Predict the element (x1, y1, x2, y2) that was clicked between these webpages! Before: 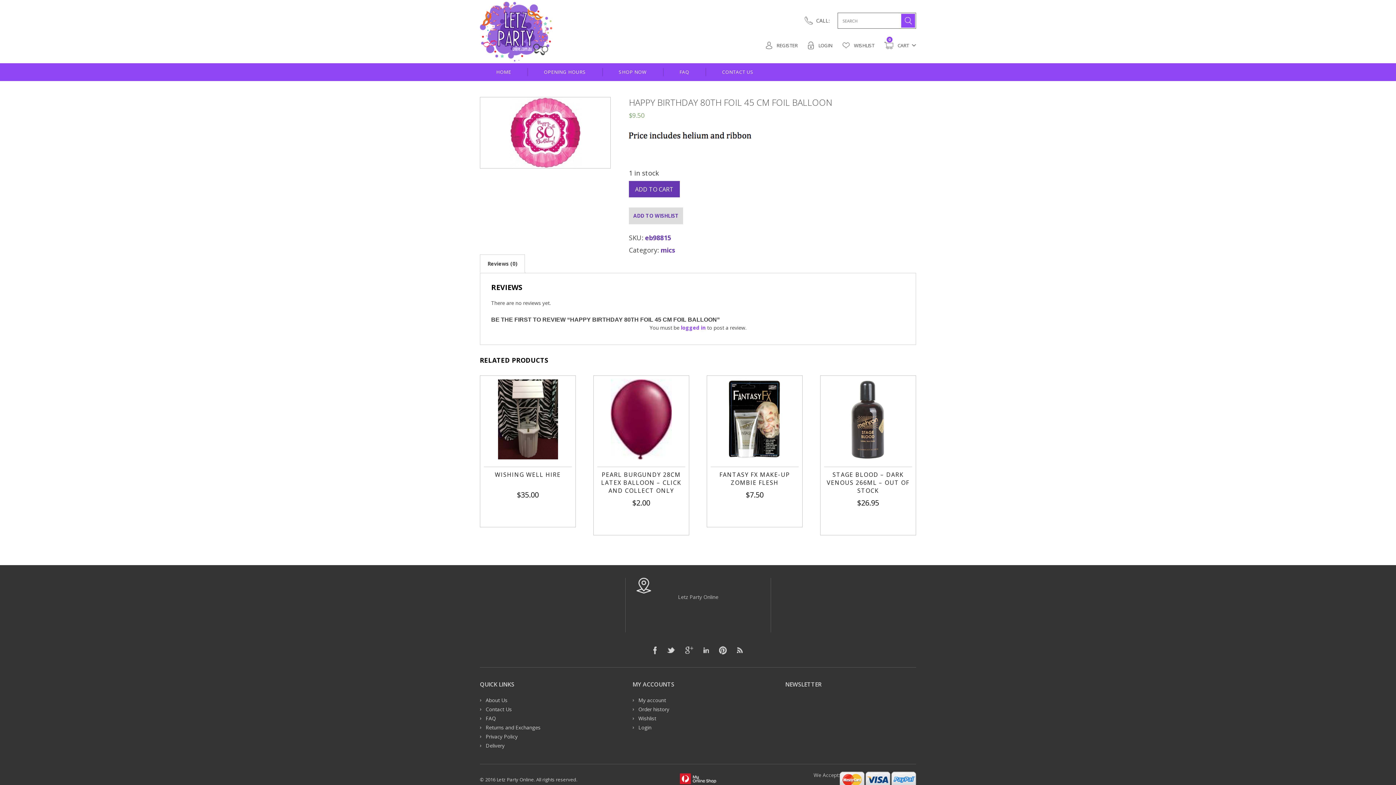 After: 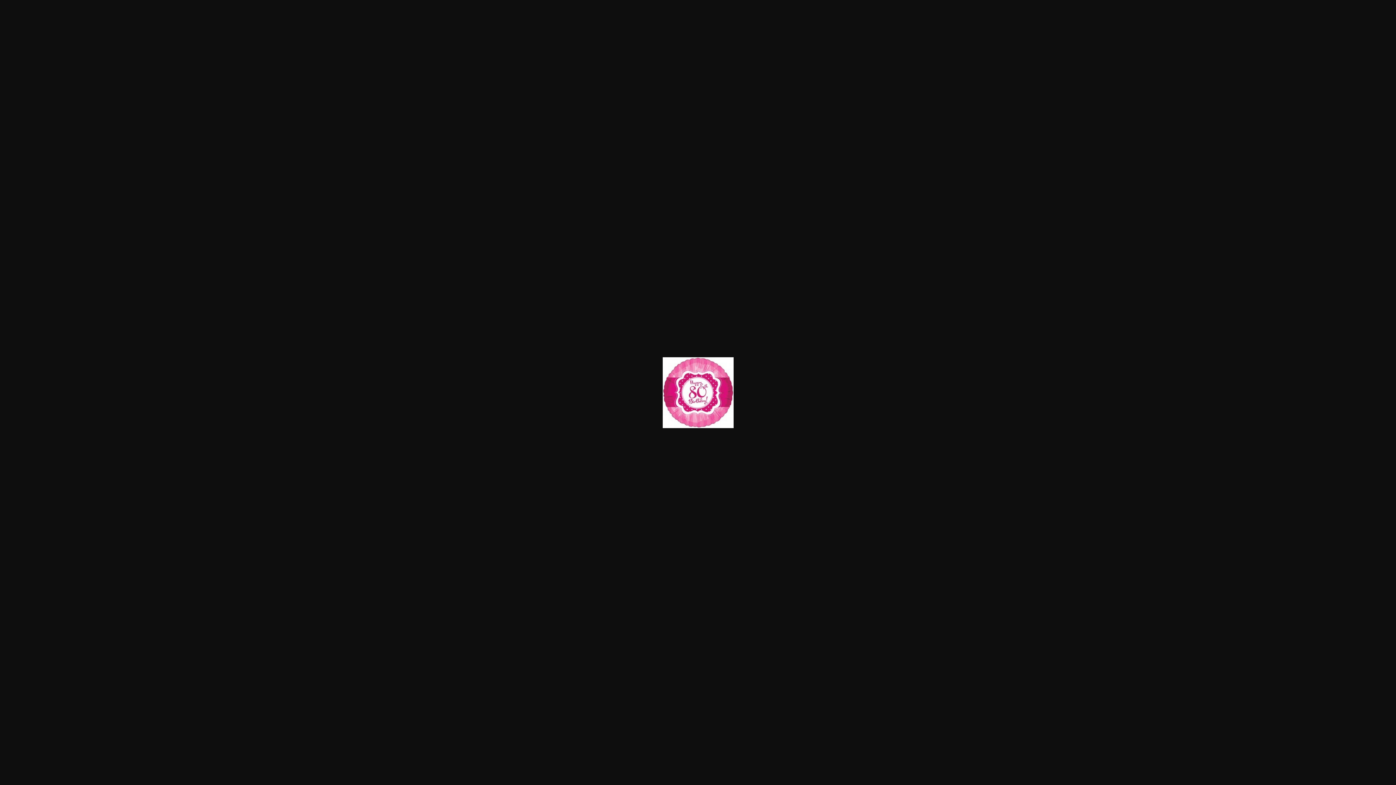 Action: bbox: (480, 97, 610, 168)